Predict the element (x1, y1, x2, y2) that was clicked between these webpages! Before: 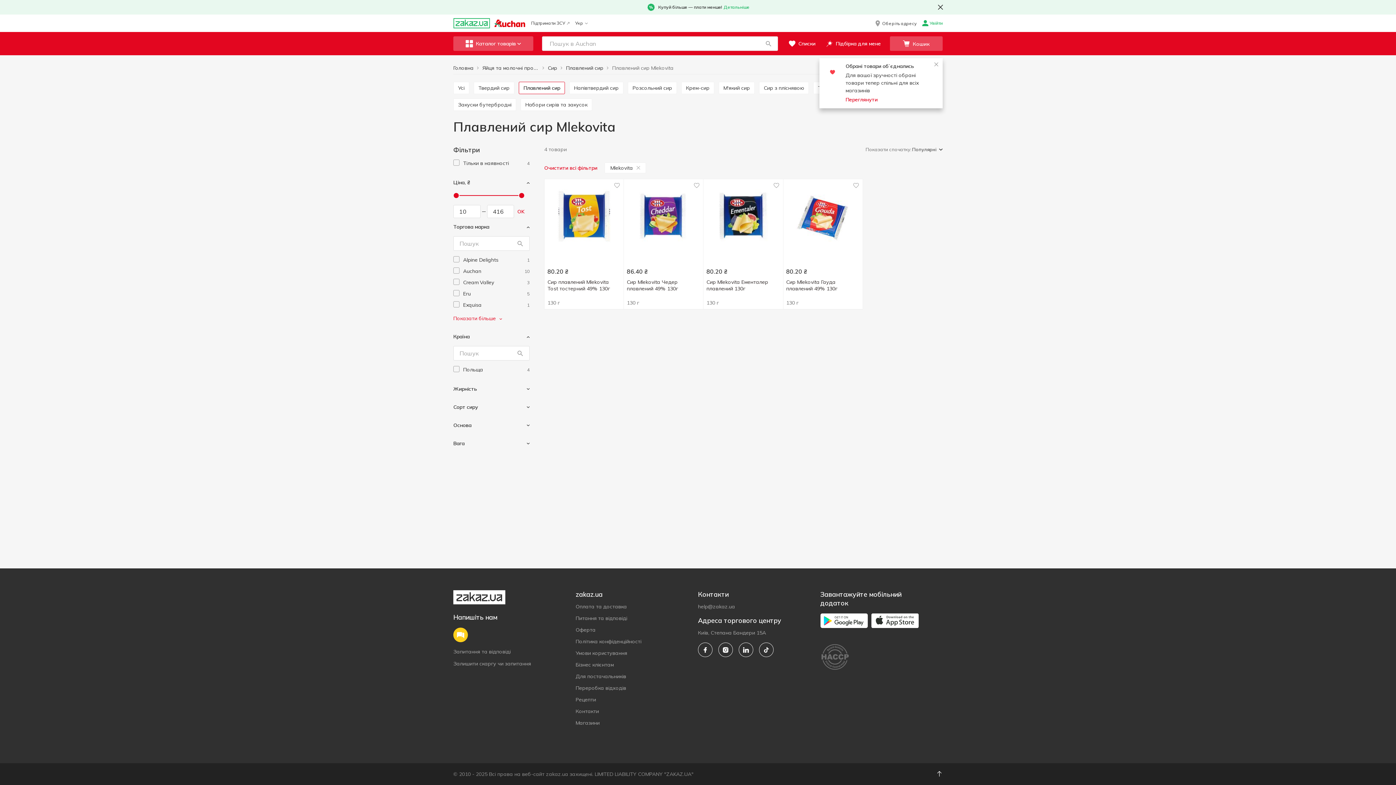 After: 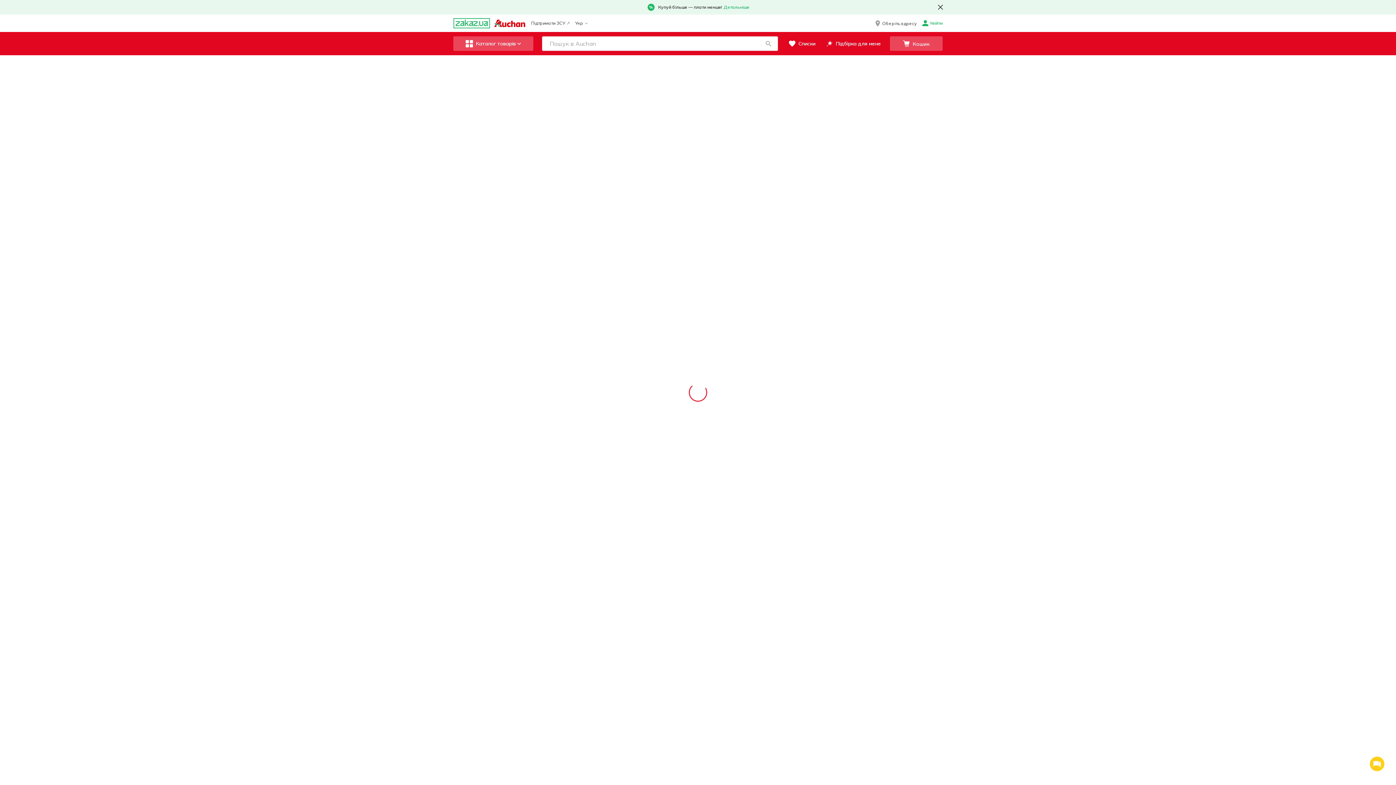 Action: bbox: (548, 65, 557, 70) label: Сир